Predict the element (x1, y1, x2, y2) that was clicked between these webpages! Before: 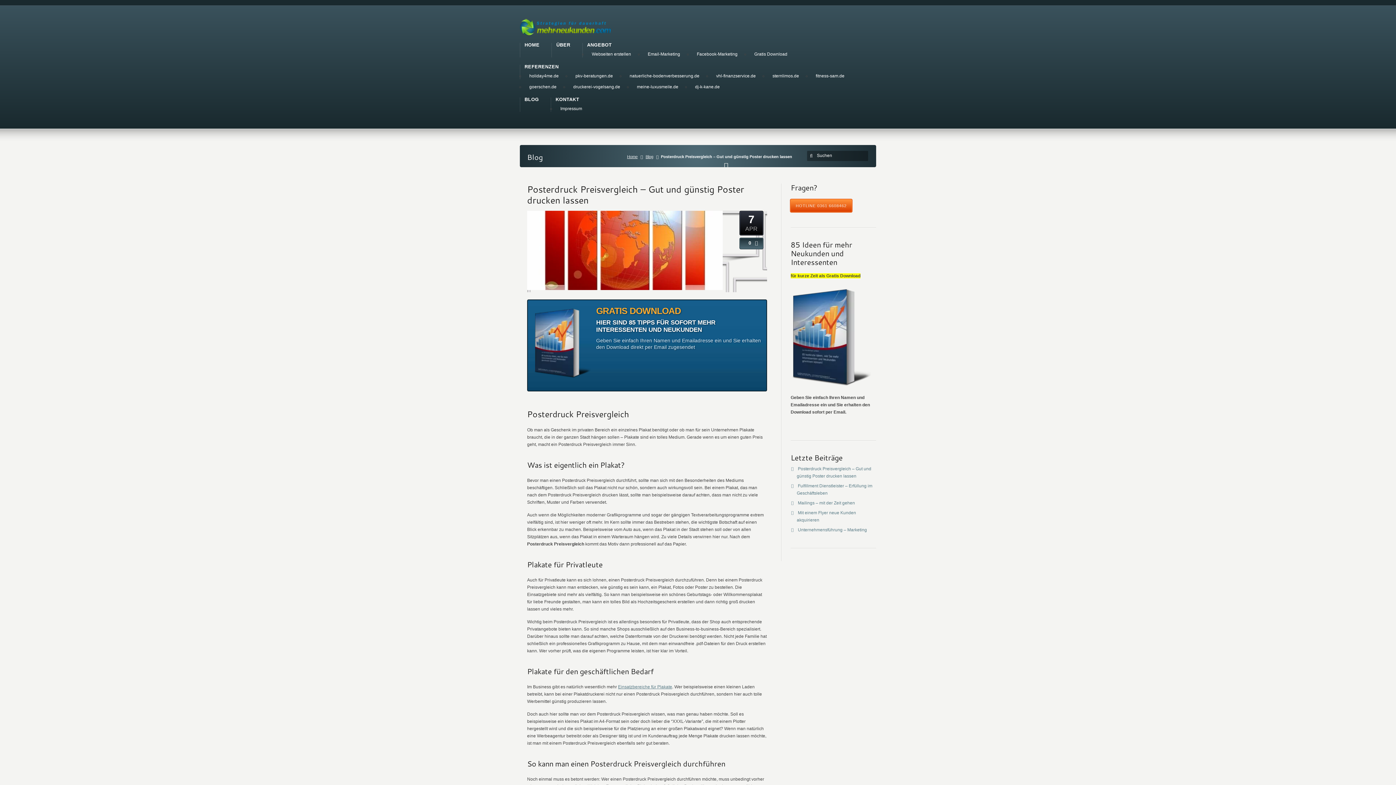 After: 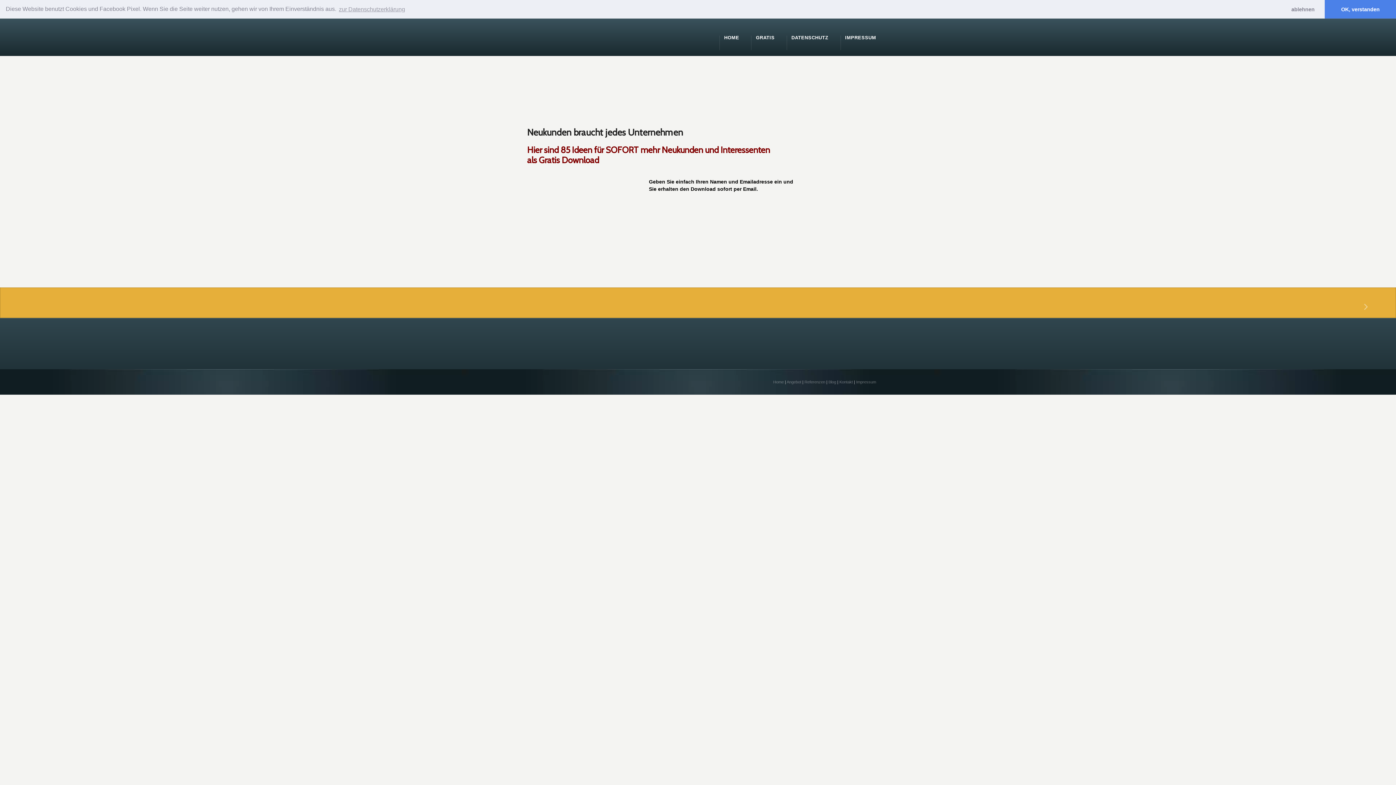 Action: label: Gratis Download bbox: (754, 51, 787, 56)